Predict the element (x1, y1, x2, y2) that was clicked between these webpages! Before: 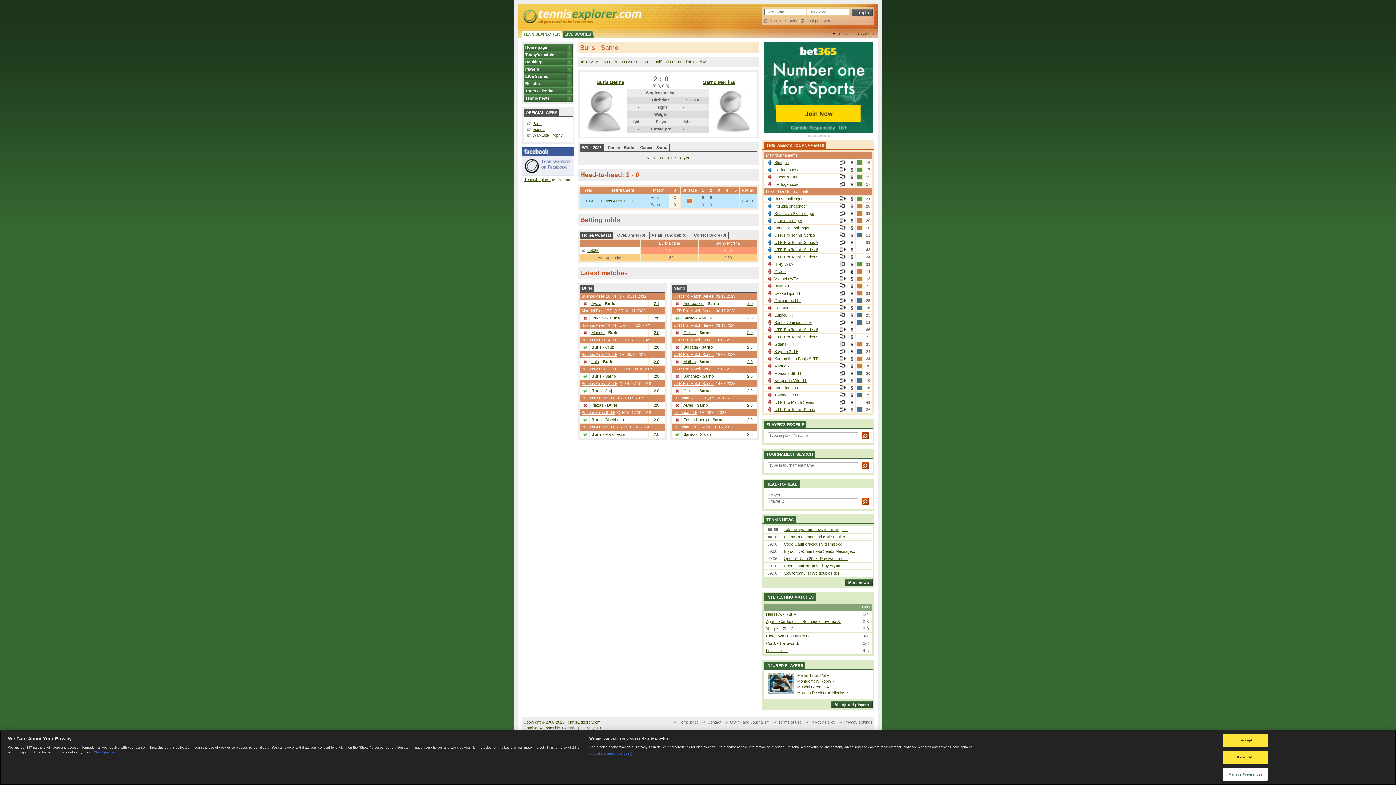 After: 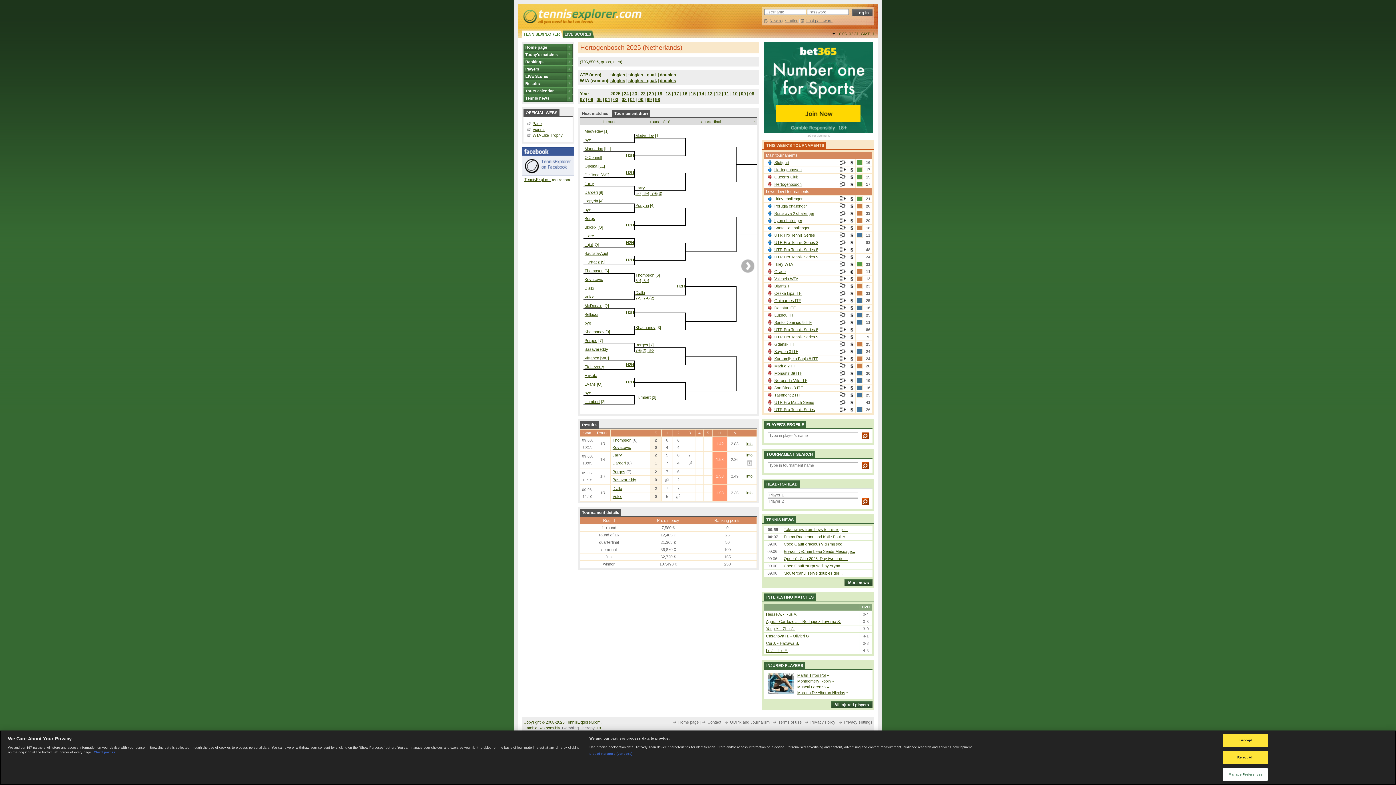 Action: bbox: (840, 166, 846, 172) label:  